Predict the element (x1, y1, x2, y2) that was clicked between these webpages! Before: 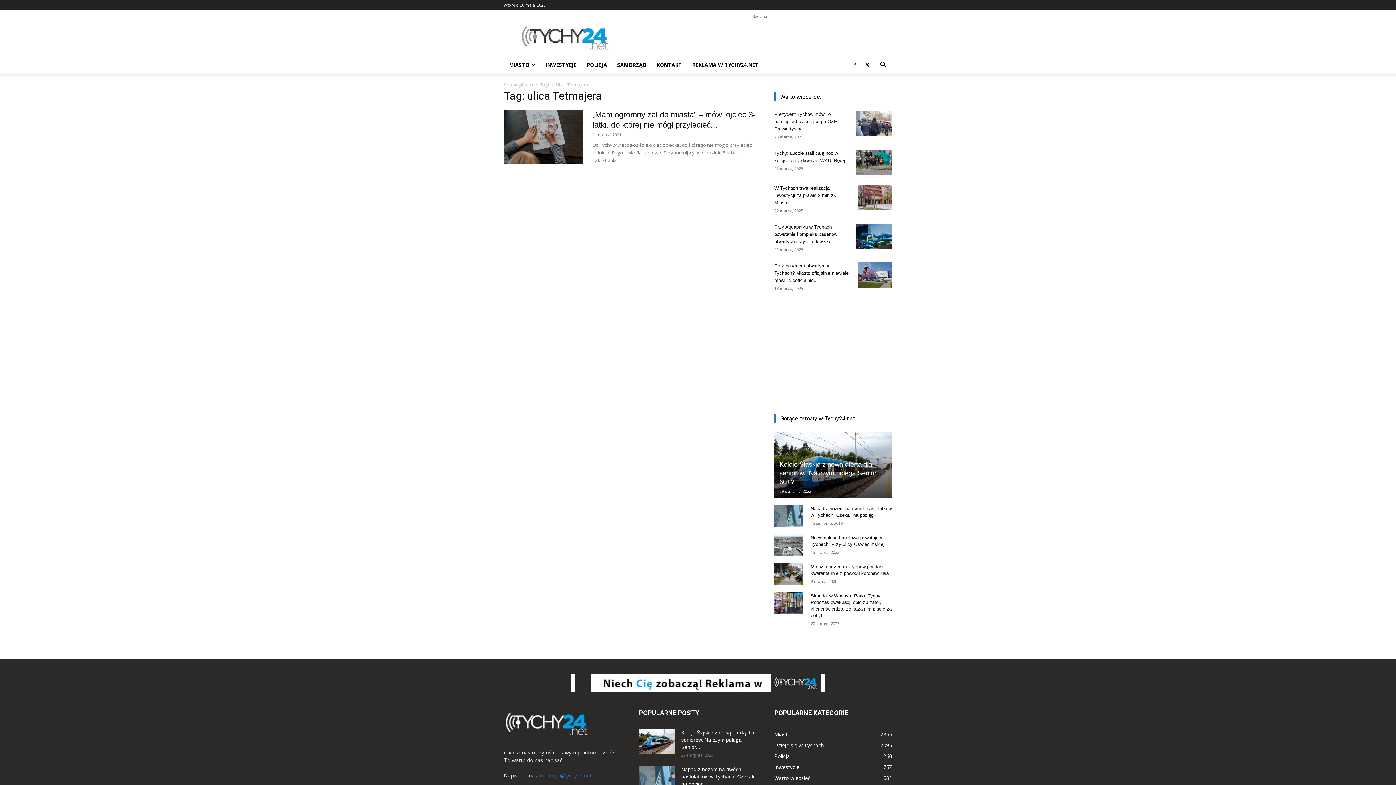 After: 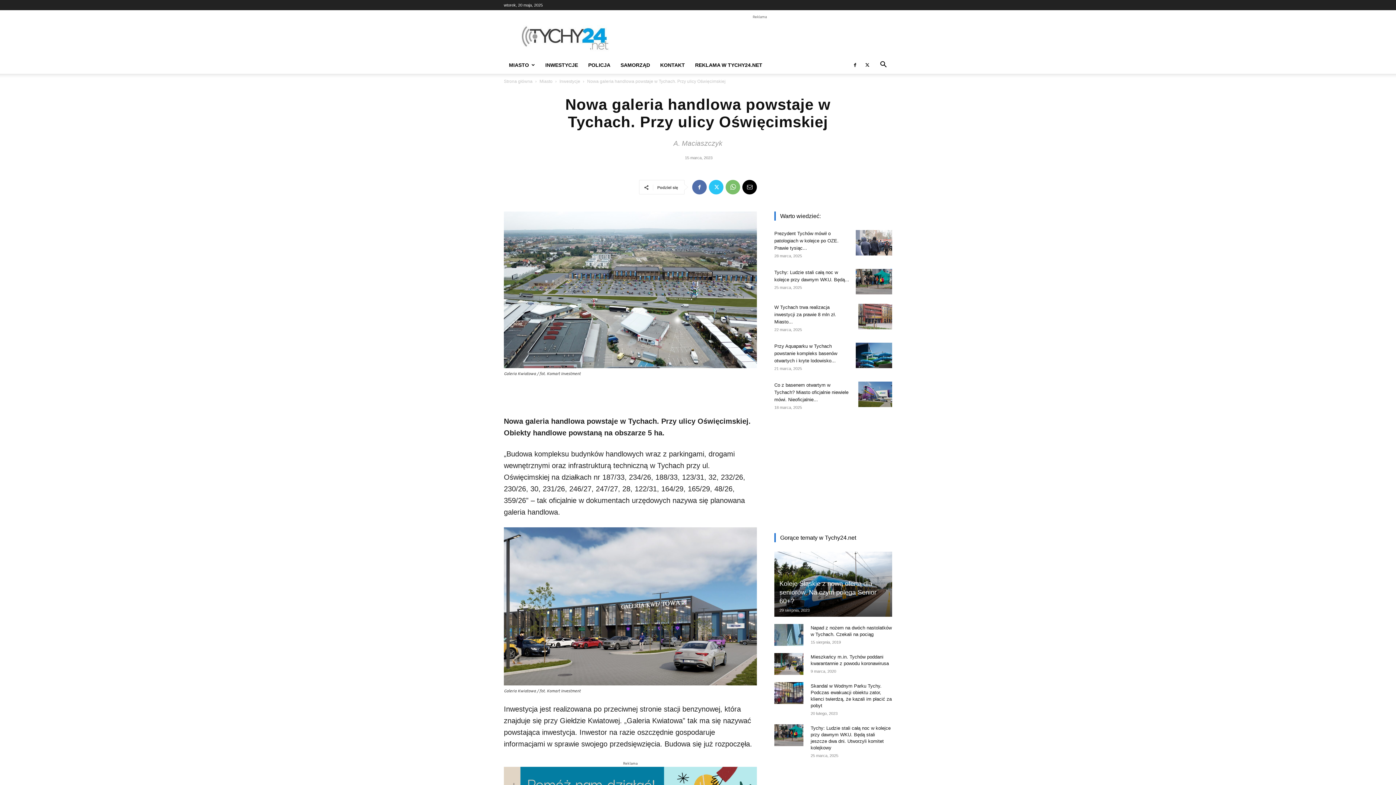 Action: bbox: (774, 534, 803, 556)